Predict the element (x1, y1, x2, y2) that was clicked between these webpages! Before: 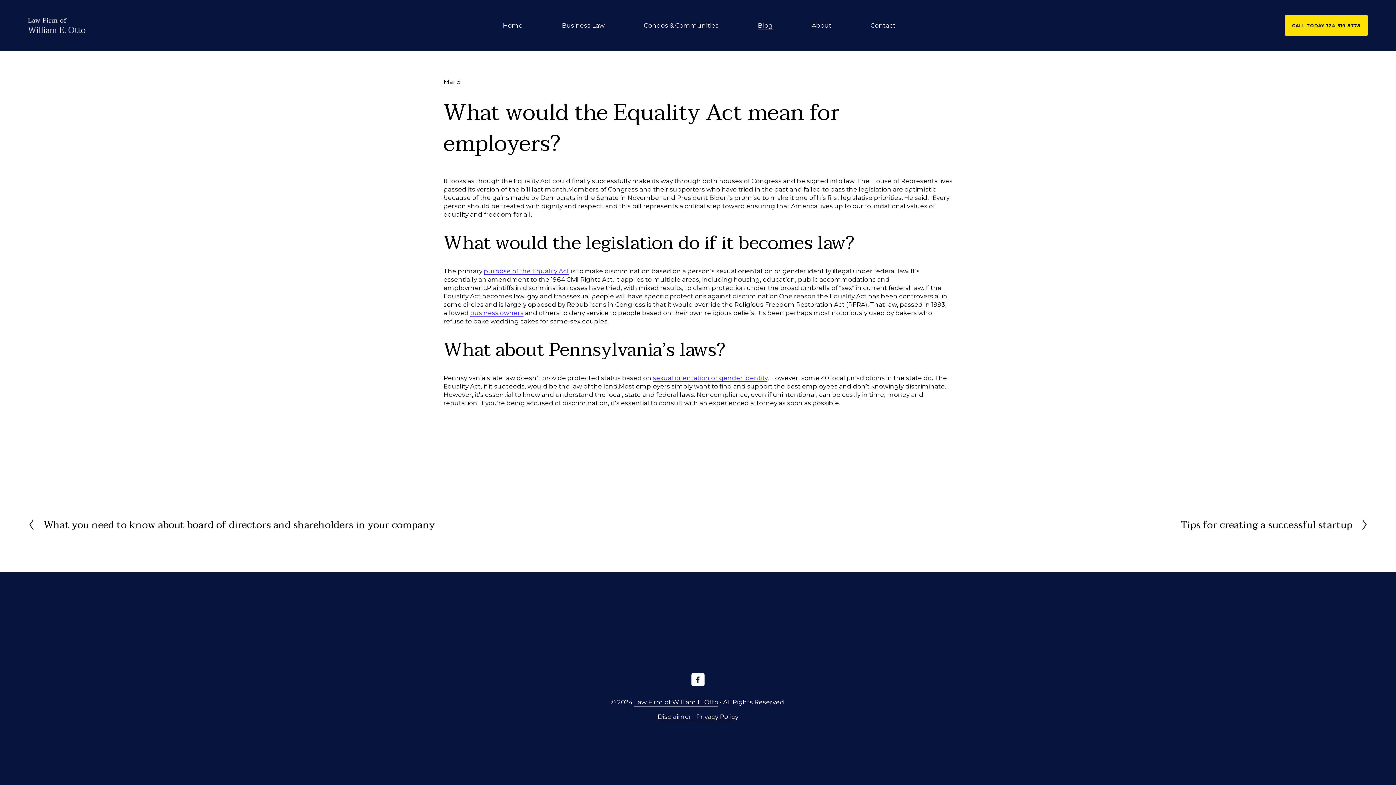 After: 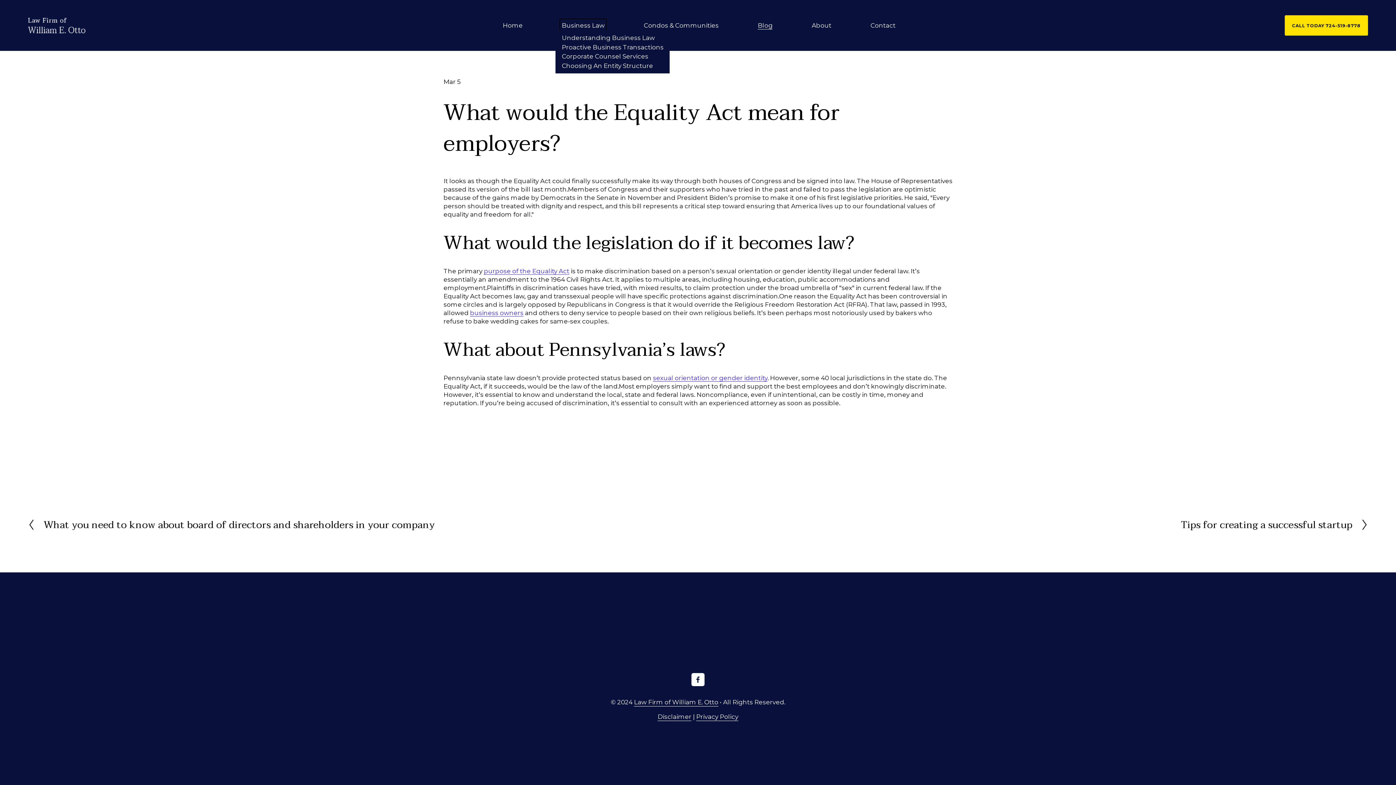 Action: bbox: (561, 20, 604, 30) label: folder dropdown